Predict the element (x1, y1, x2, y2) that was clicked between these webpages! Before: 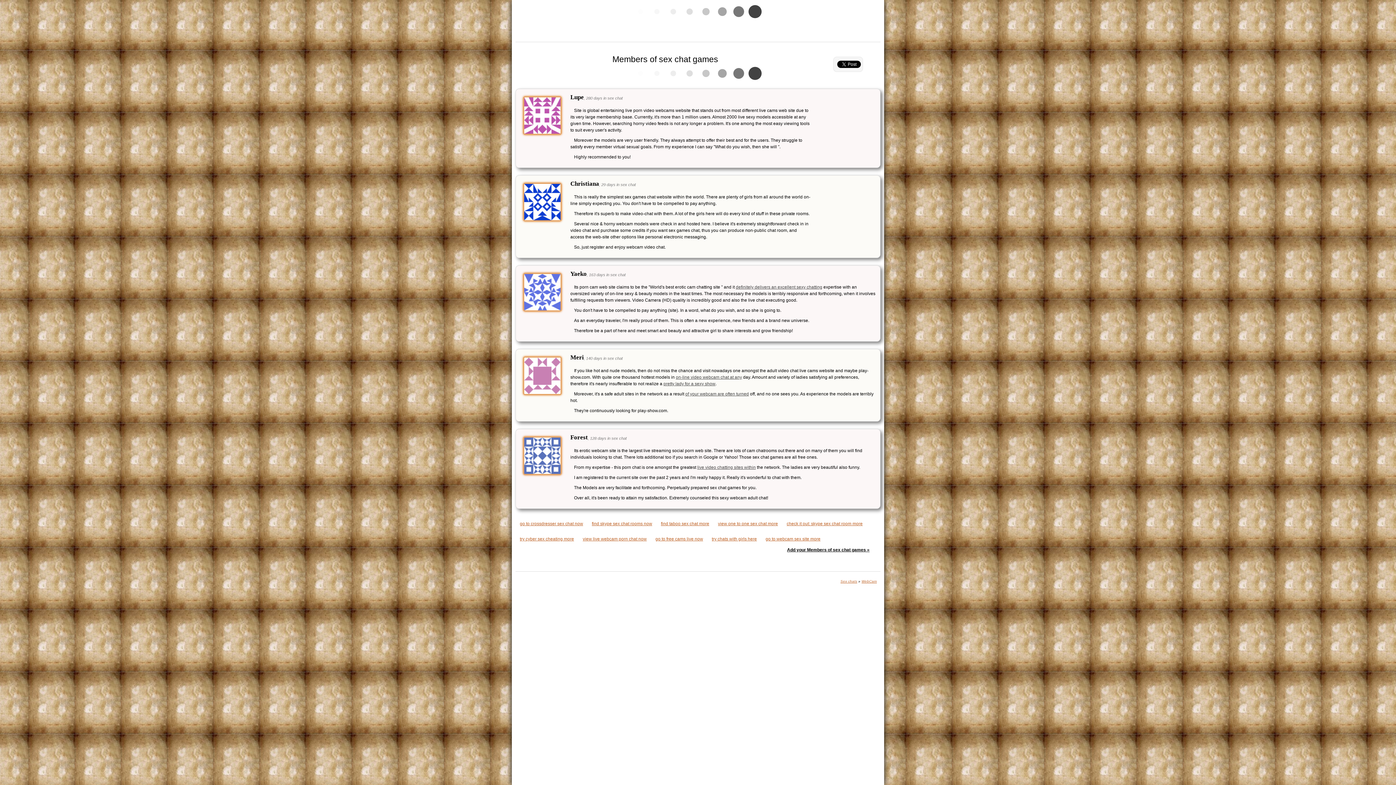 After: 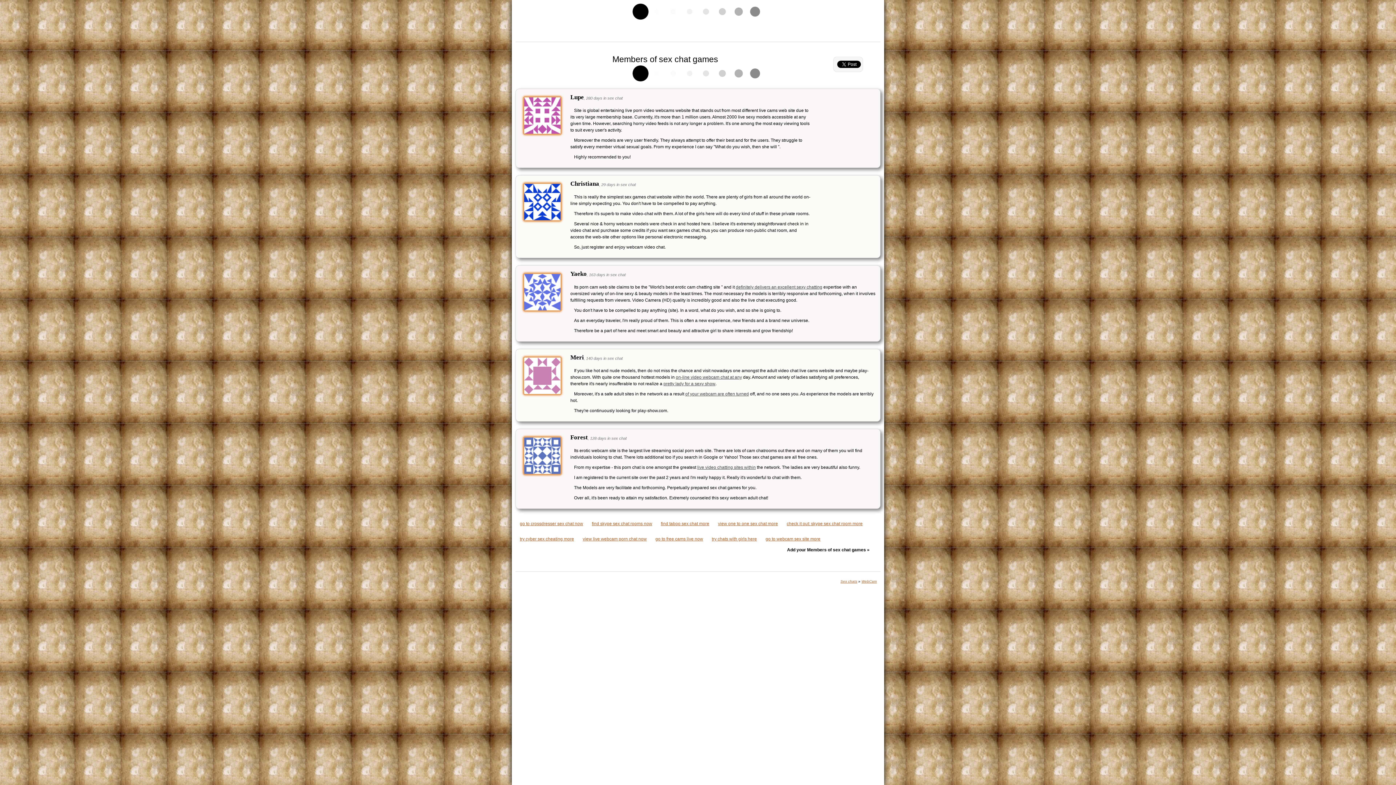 Action: bbox: (787, 547, 869, 552) label: Add your Members of sex chat games »